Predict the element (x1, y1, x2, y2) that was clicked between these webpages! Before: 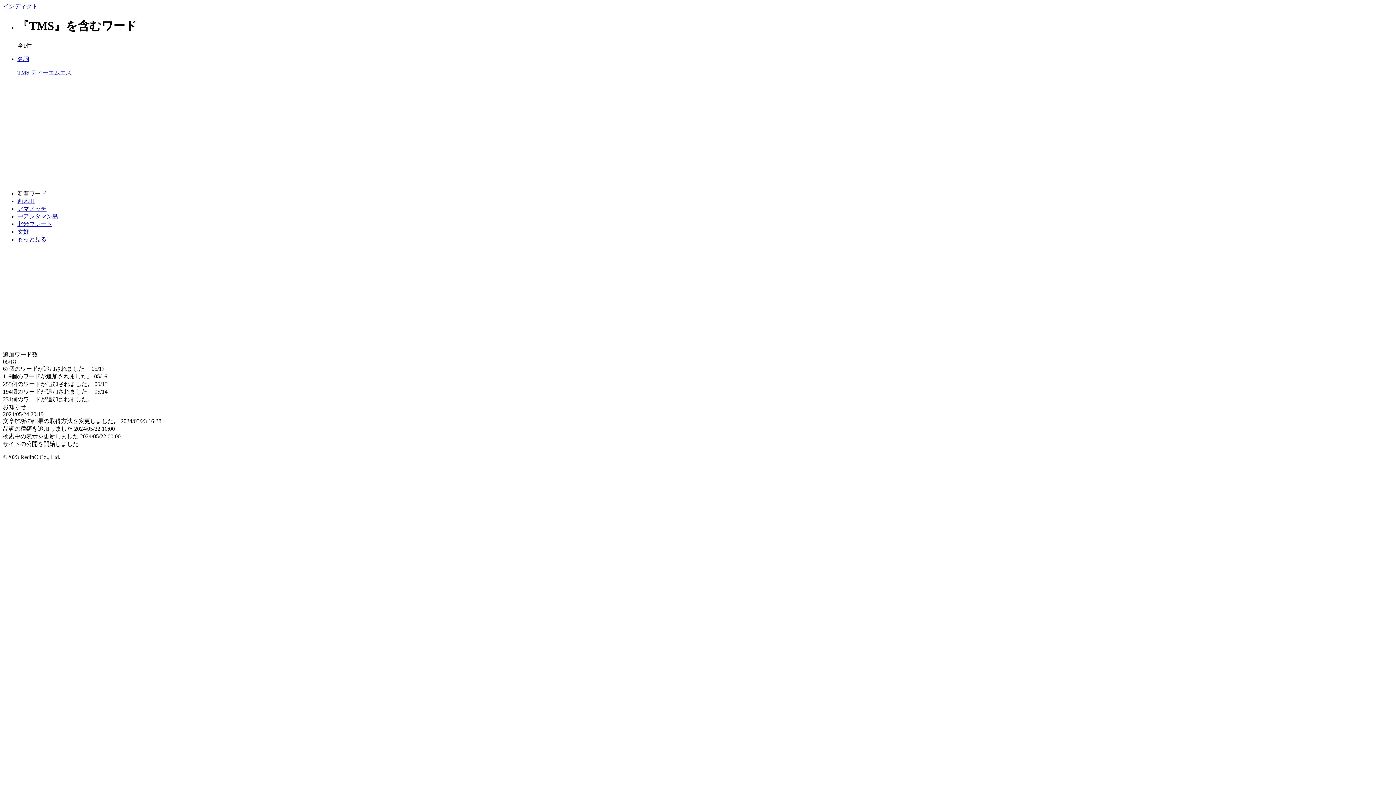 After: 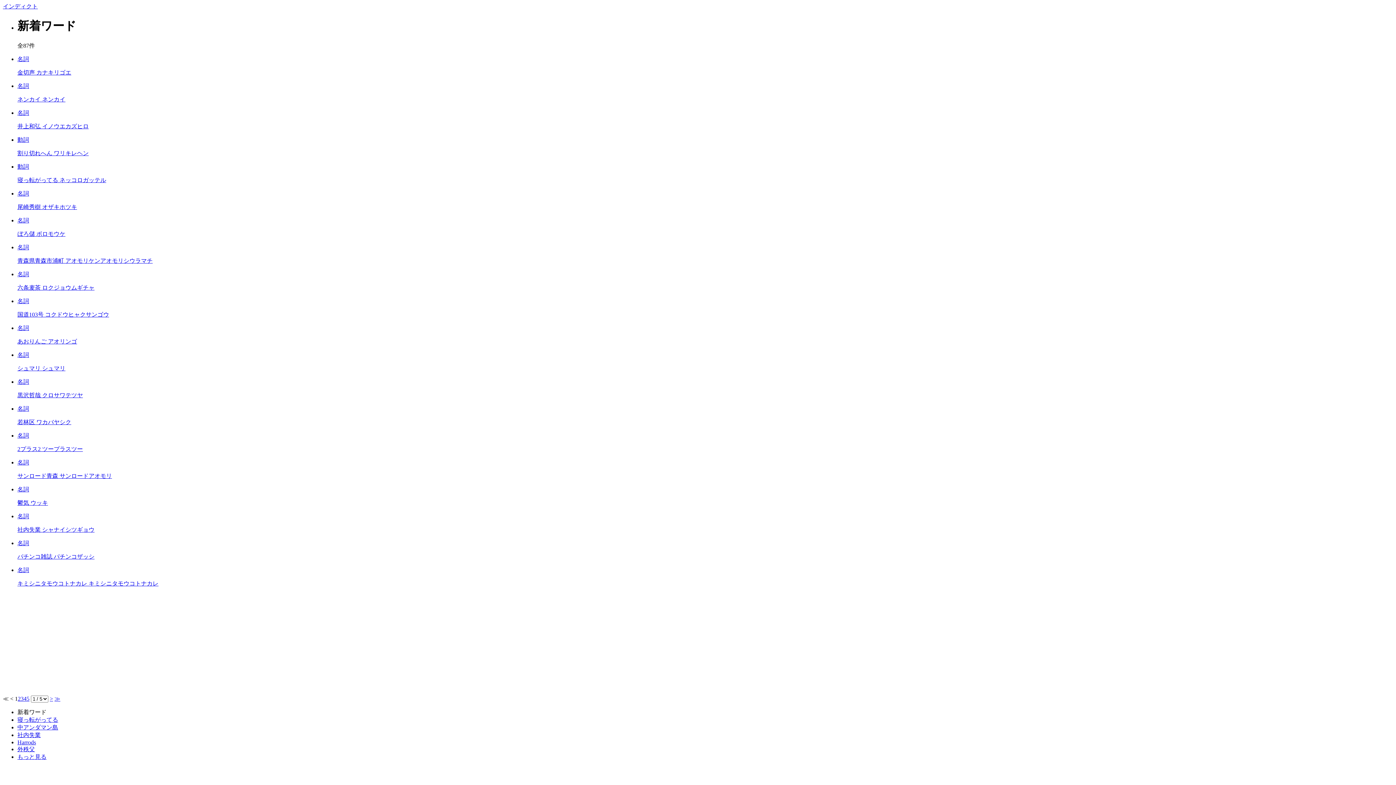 Action: label: もっと見る bbox: (17, 236, 46, 242)